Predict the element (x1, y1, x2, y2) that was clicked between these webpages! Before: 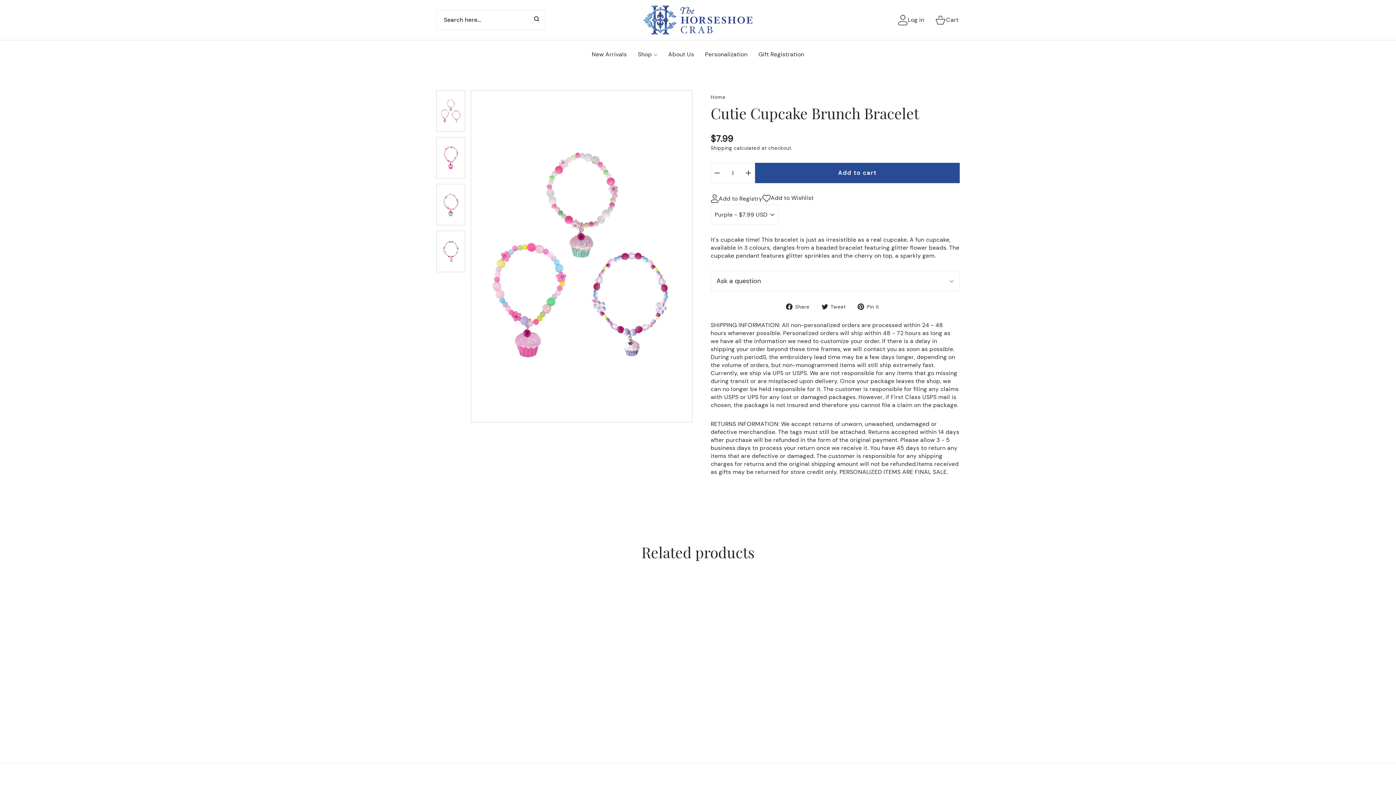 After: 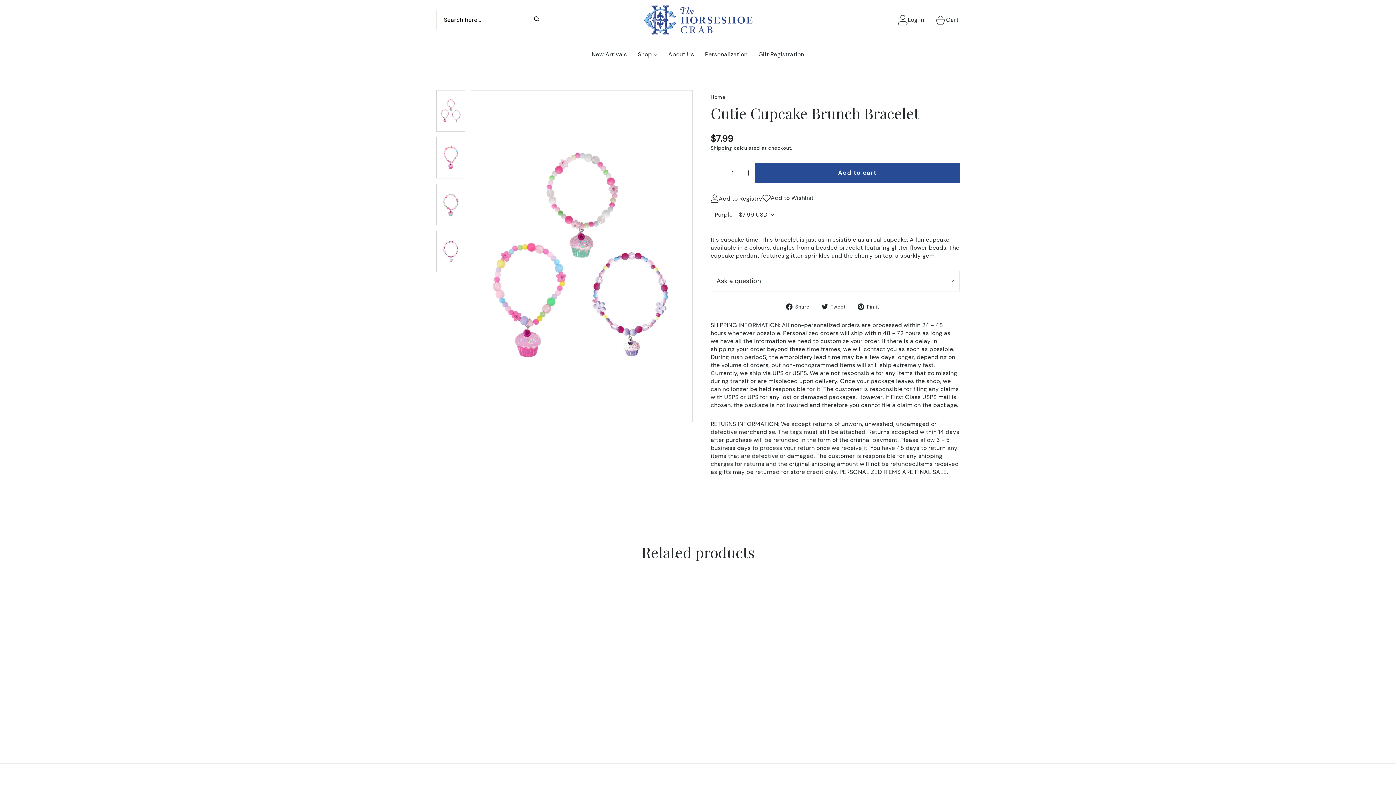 Action: label:  Share
Share on Facebook bbox: (786, 302, 815, 310)